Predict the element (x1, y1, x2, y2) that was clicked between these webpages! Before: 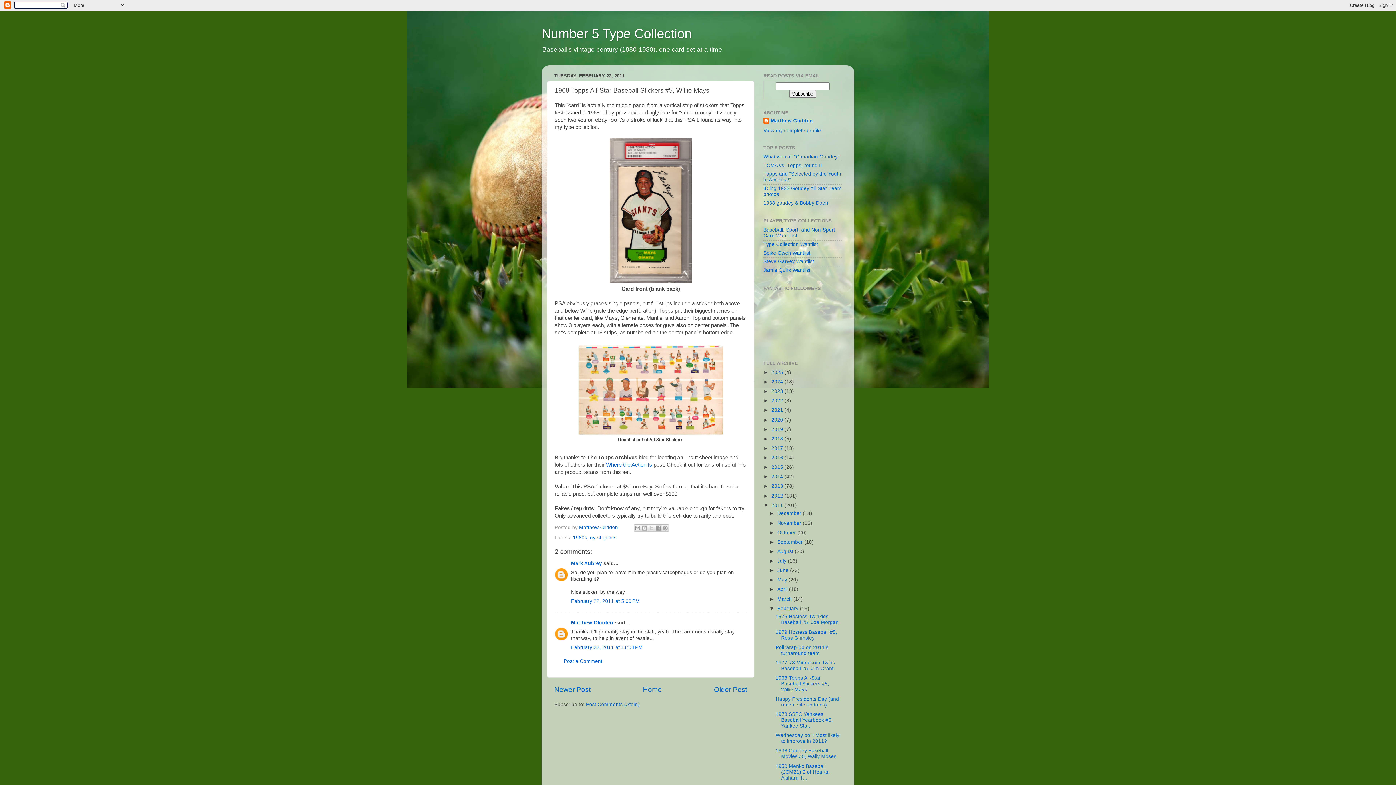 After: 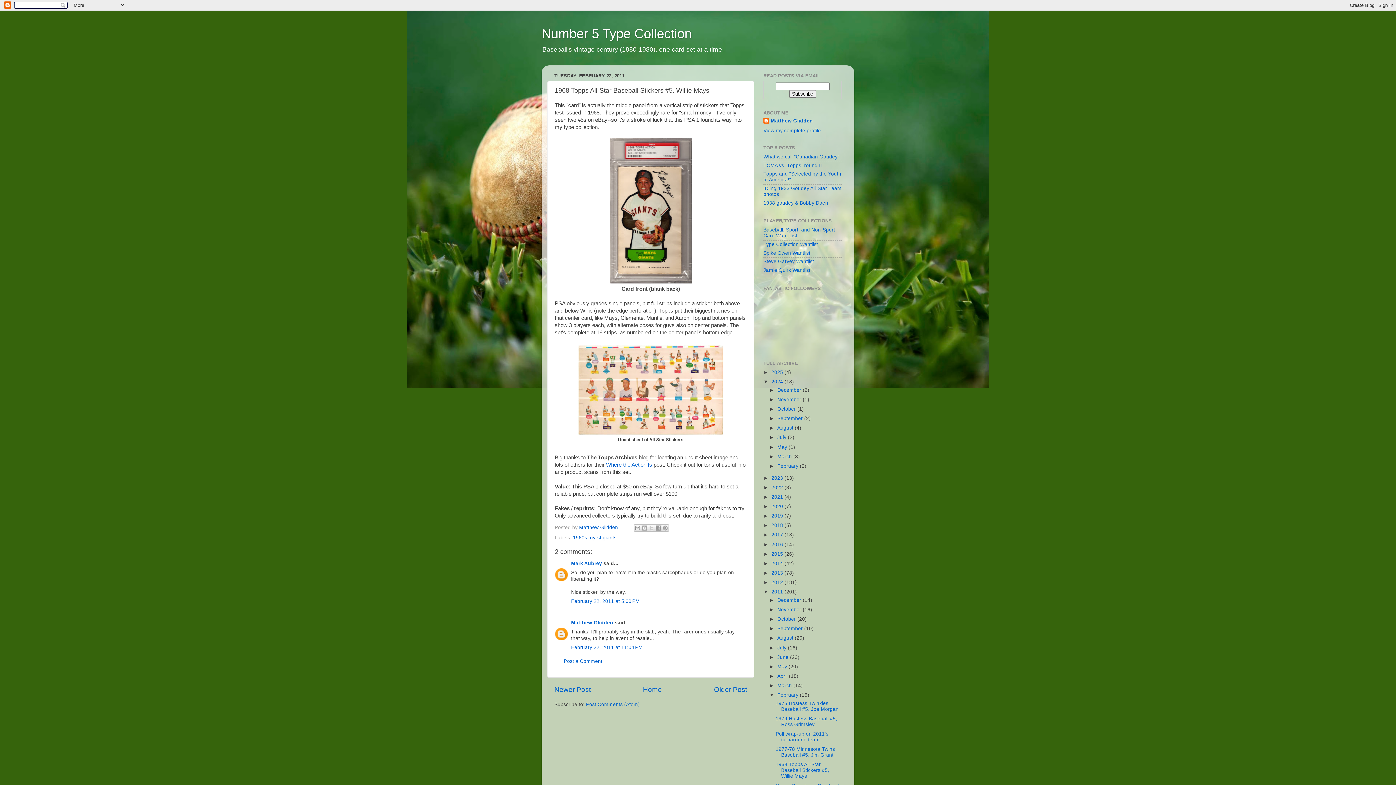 Action: label: ►   bbox: (763, 379, 771, 384)